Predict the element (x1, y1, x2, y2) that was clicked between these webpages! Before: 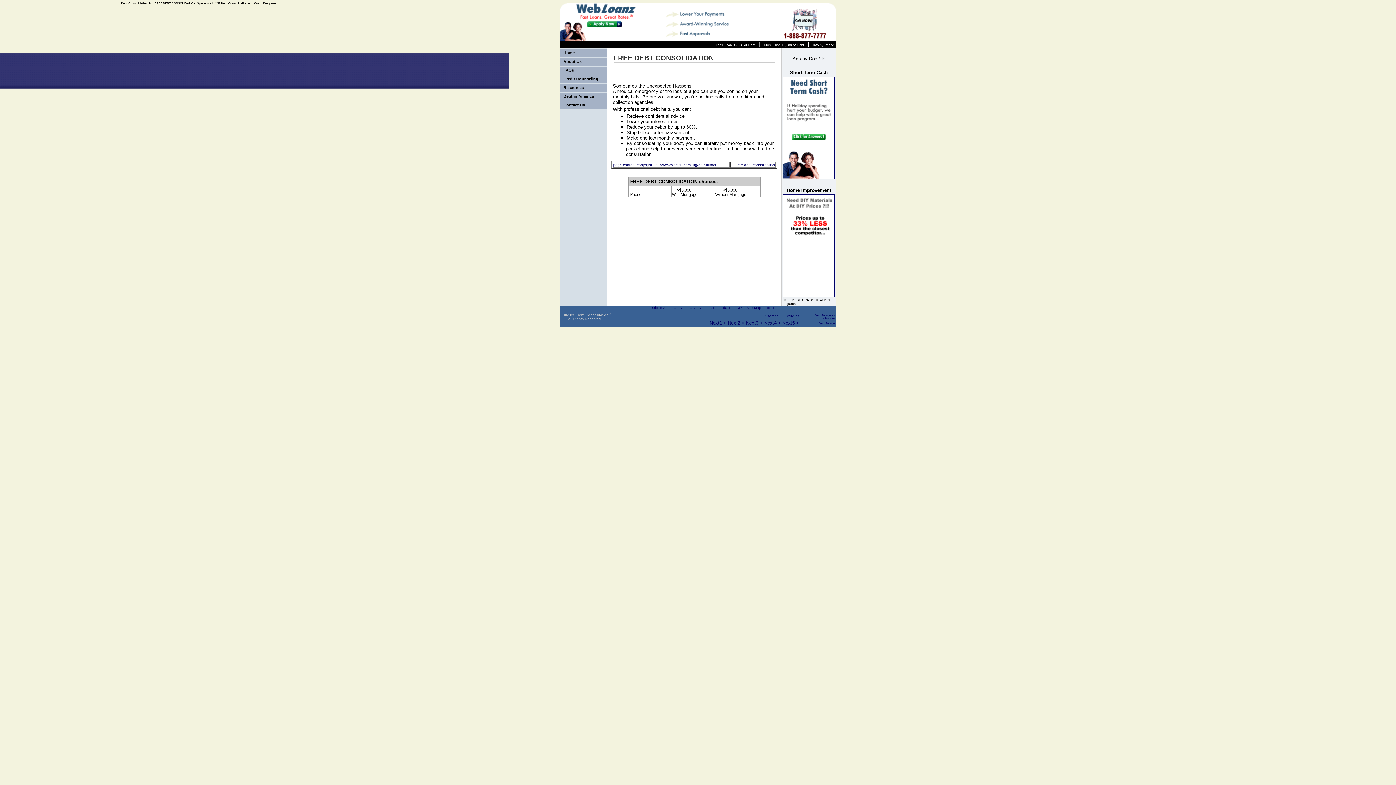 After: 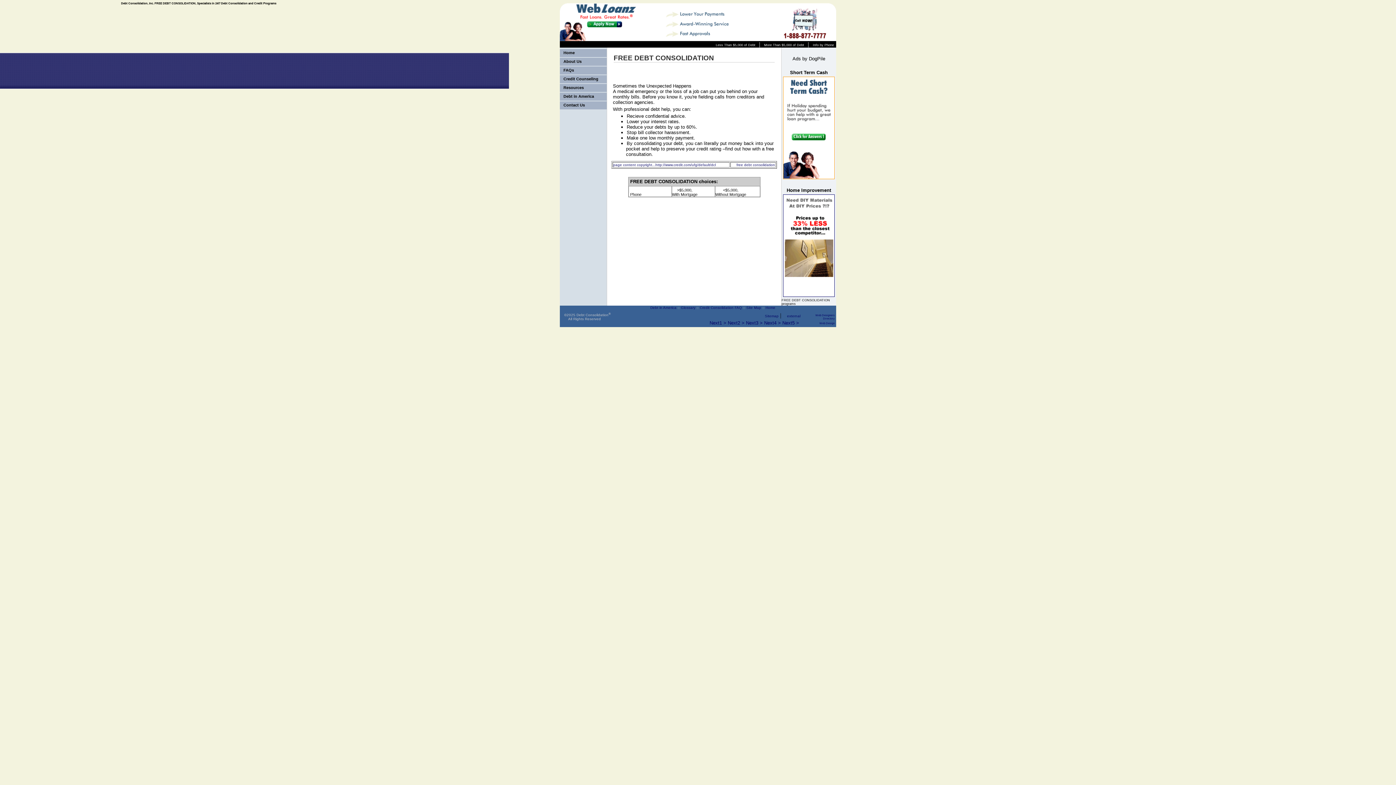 Action: bbox: (783, 174, 834, 180)